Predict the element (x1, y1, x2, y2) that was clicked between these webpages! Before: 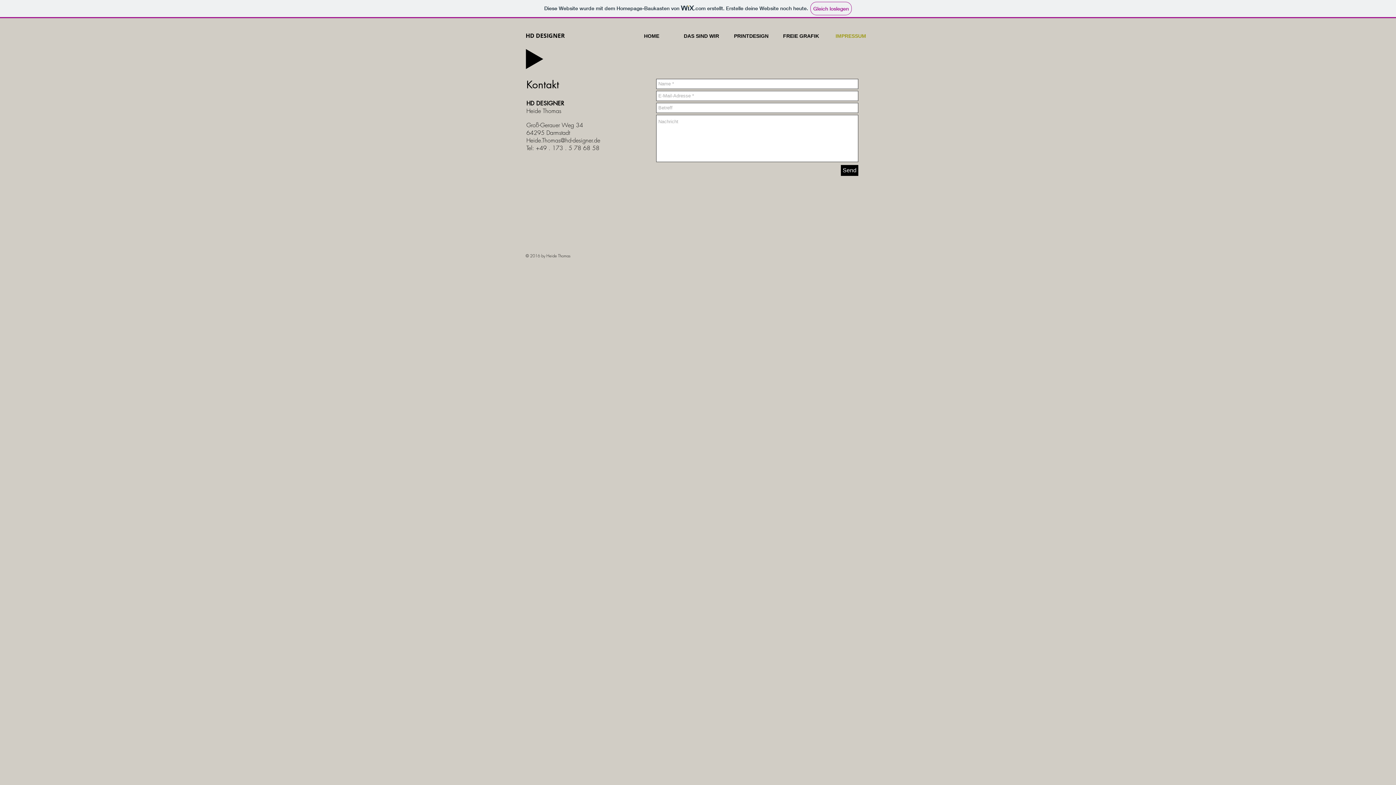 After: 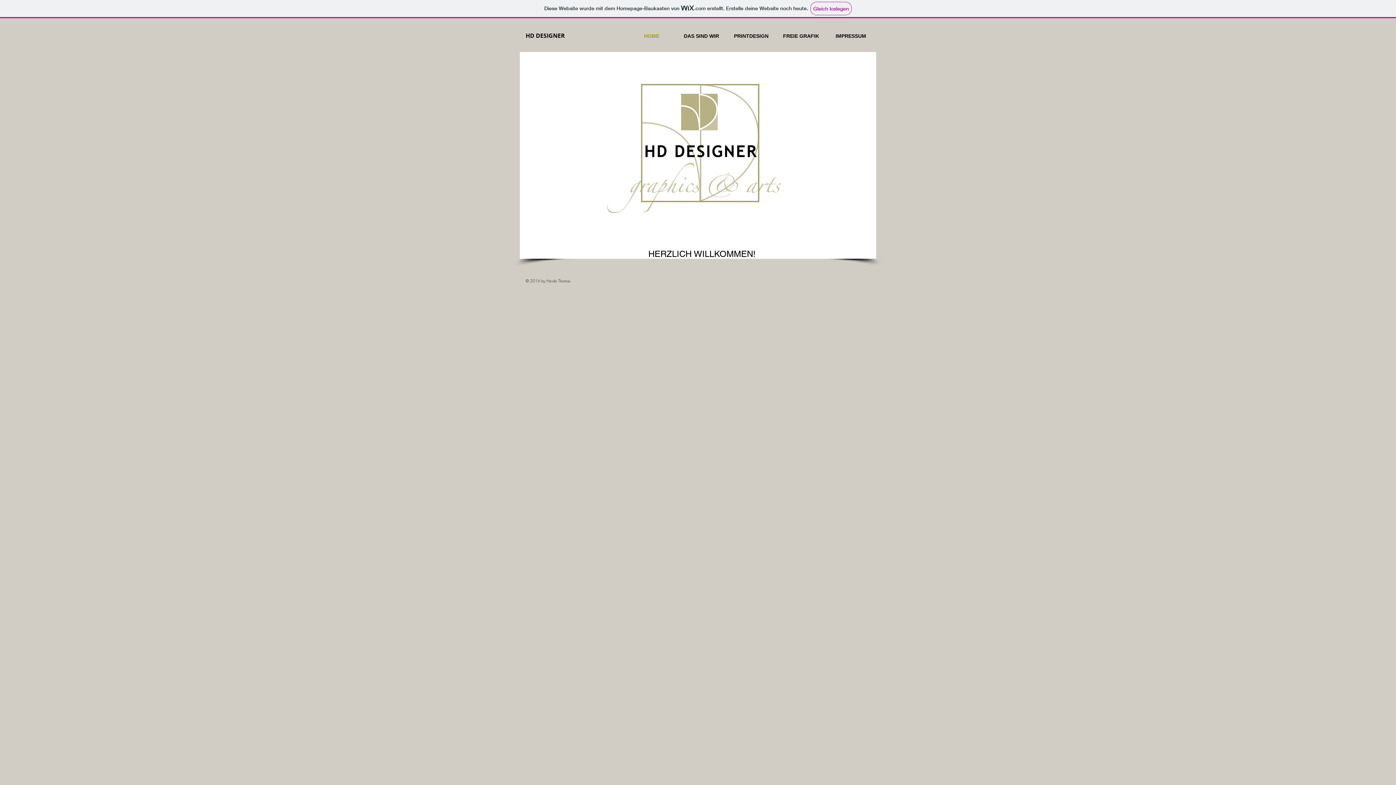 Action: label: ​HD DESIGNER bbox: (525, 31, 565, 39)